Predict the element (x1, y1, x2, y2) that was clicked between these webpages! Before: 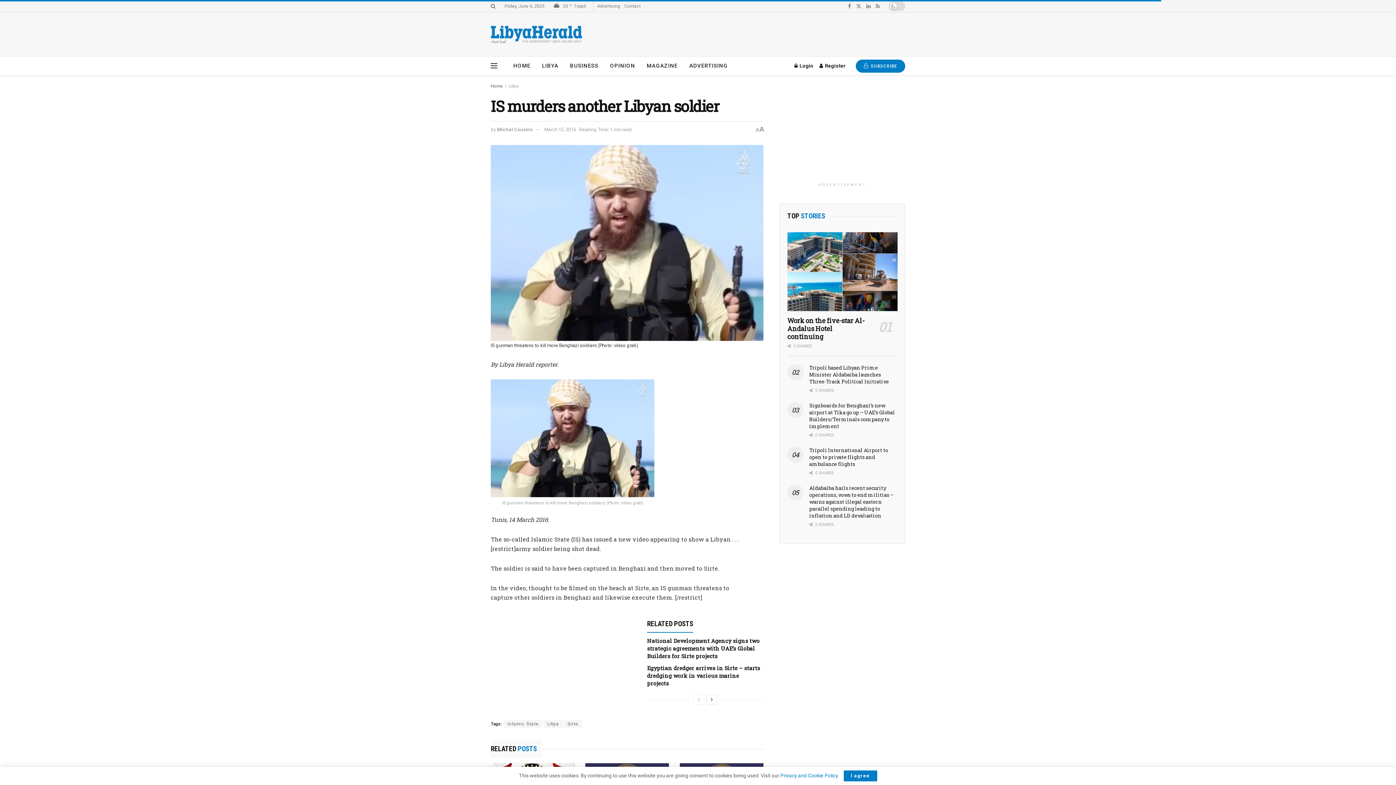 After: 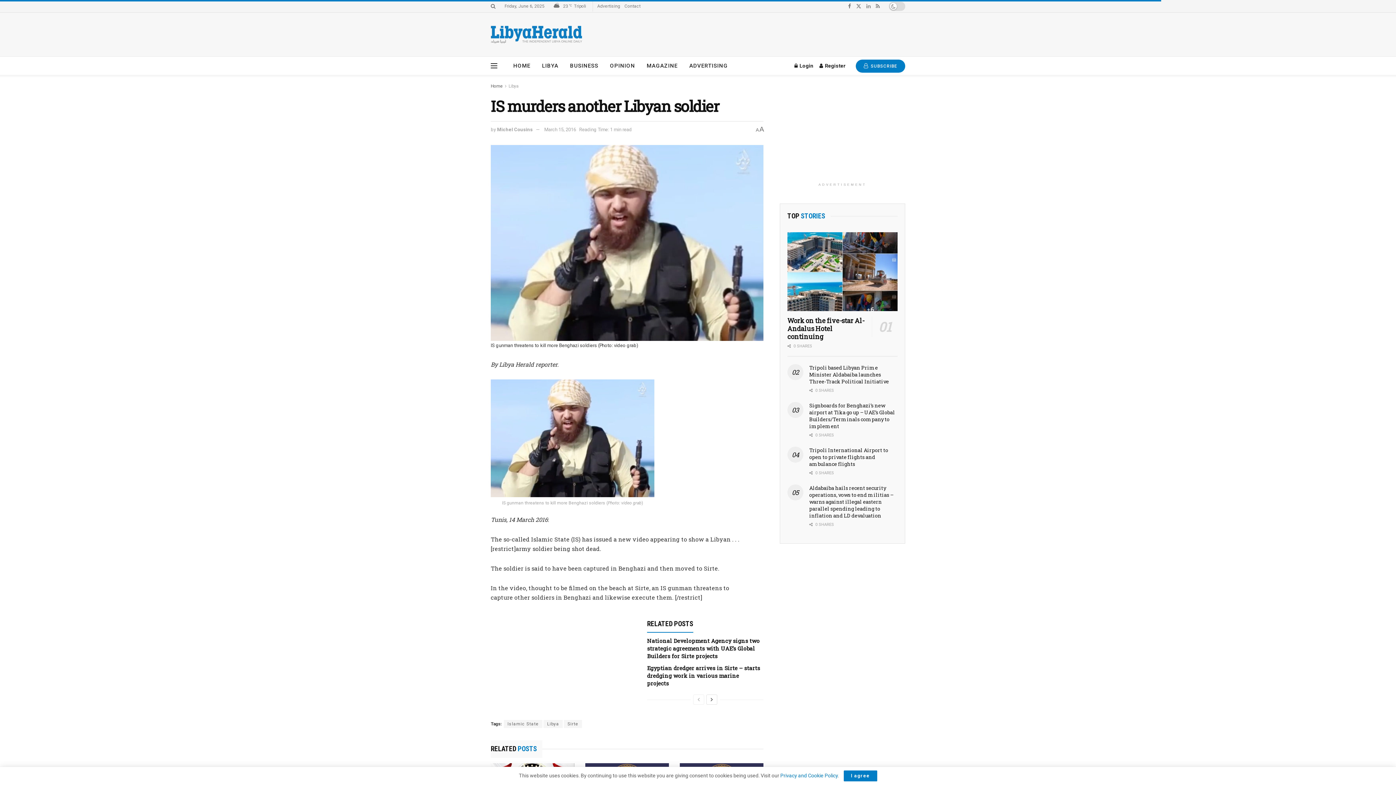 Action: label: Find us on LinkedIn bbox: (866, 0, 870, 12)